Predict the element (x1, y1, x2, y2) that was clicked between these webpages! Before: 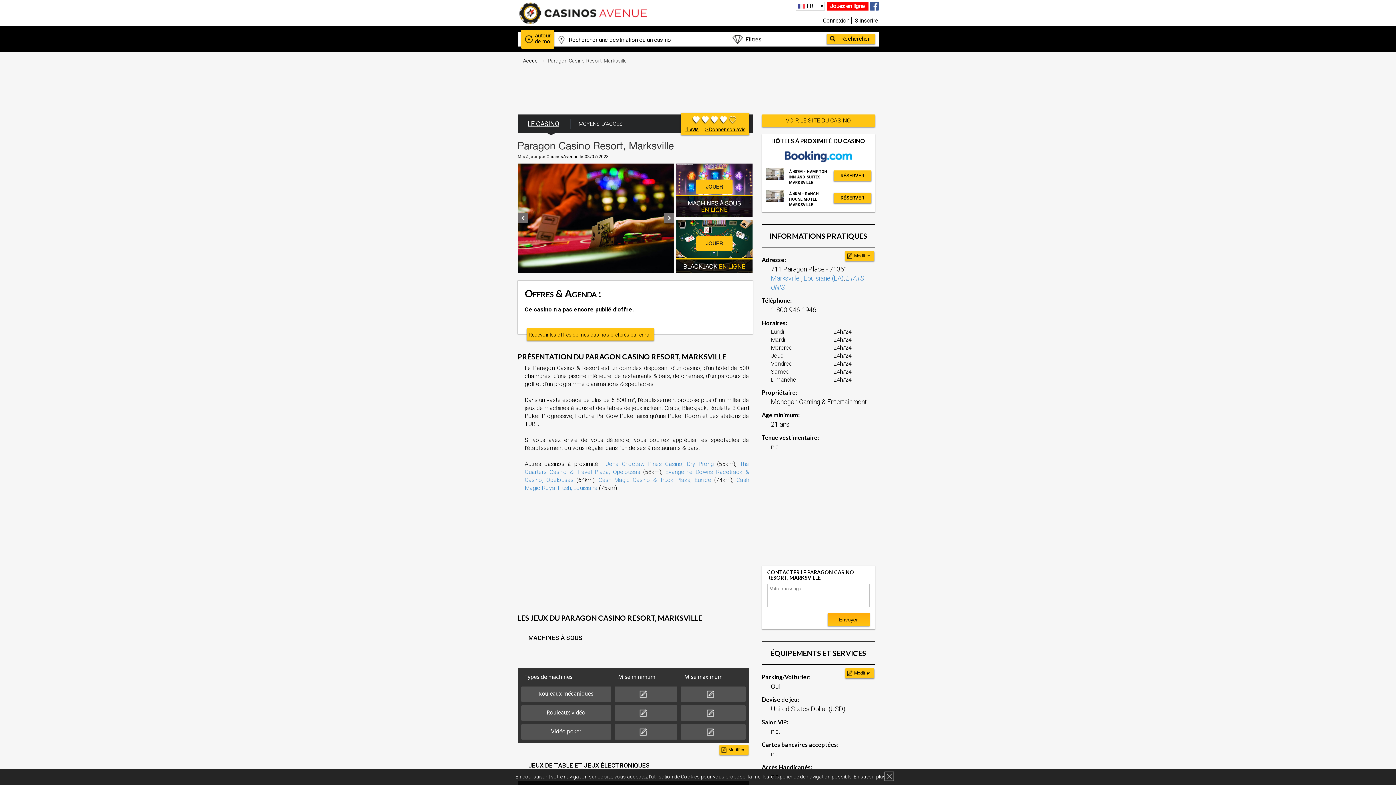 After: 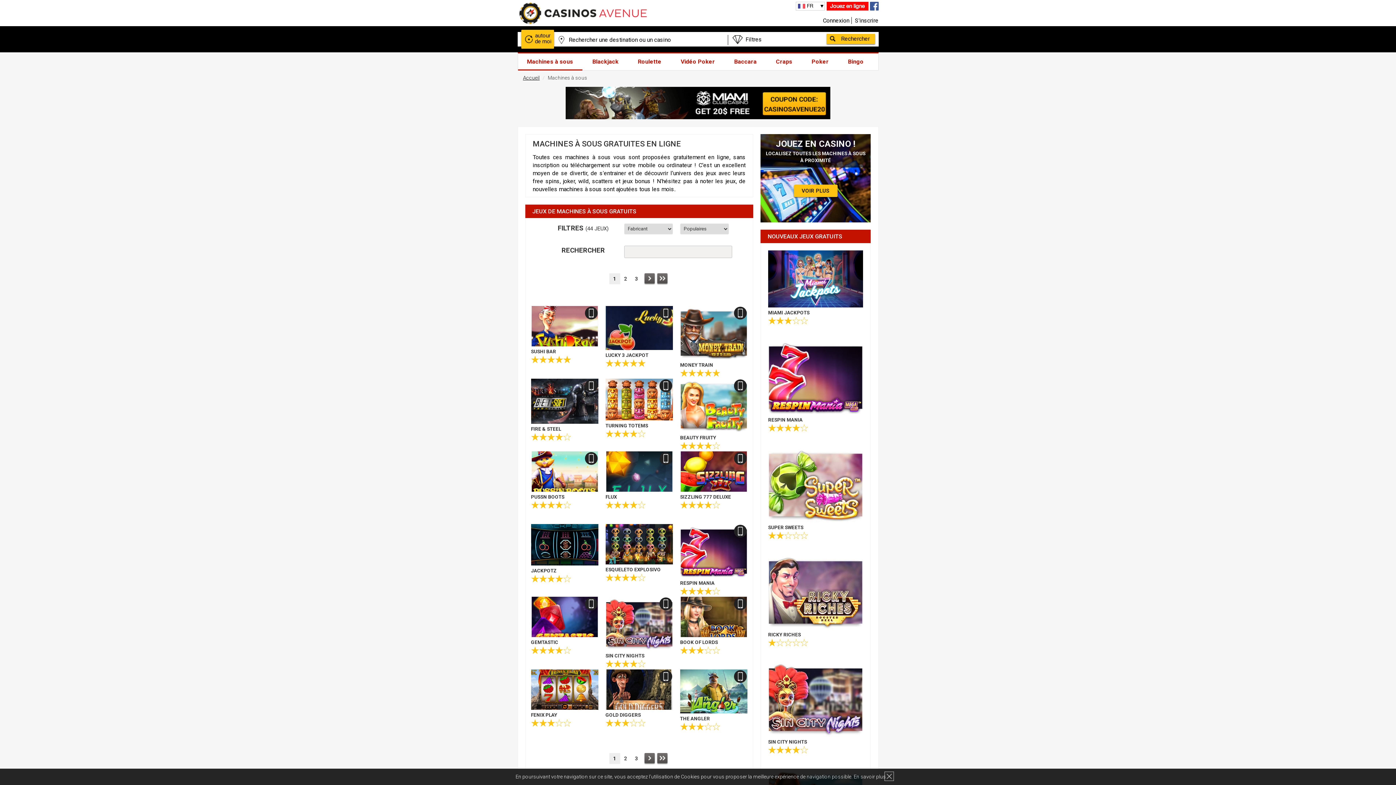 Action: label: MACHINES À SOUS
EN LIGNE

JOUER bbox: (676, 163, 752, 216)